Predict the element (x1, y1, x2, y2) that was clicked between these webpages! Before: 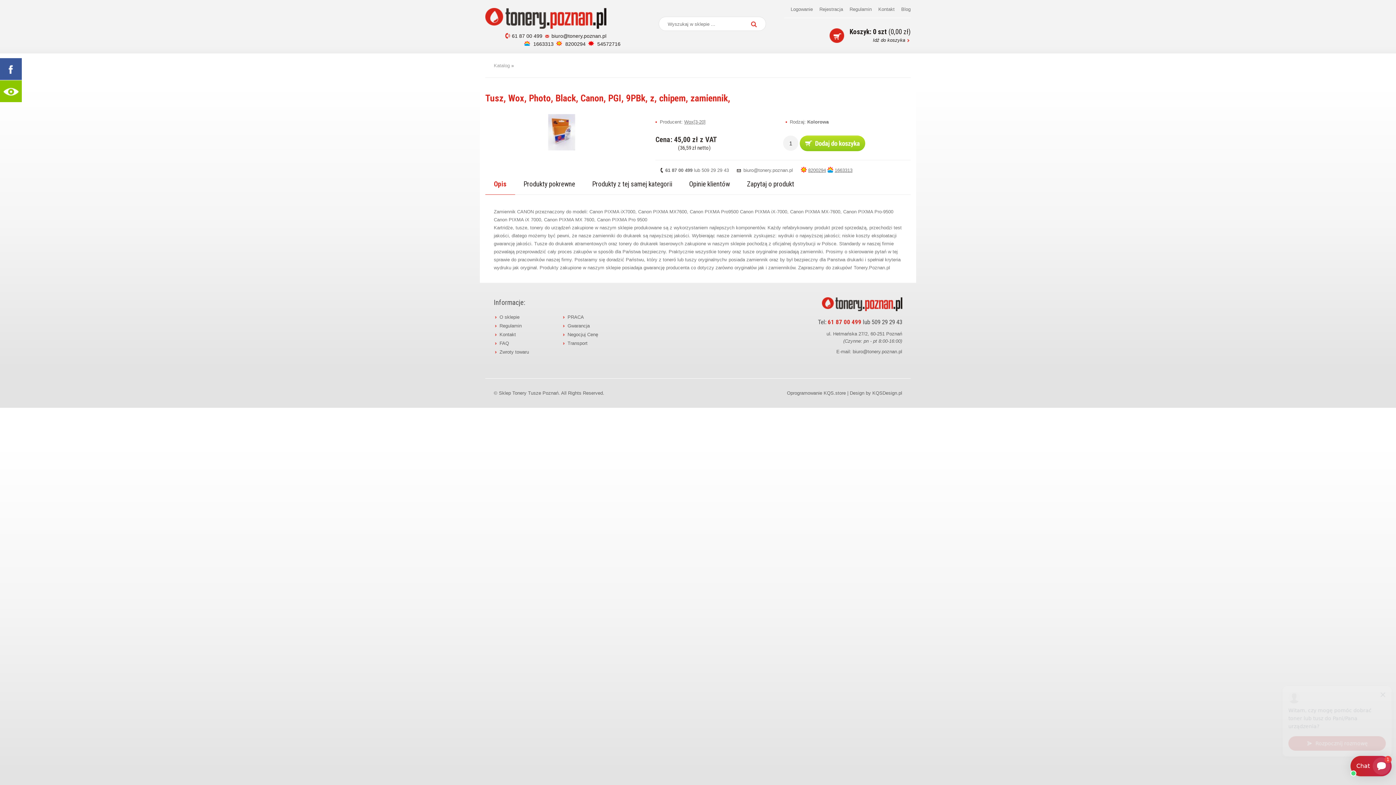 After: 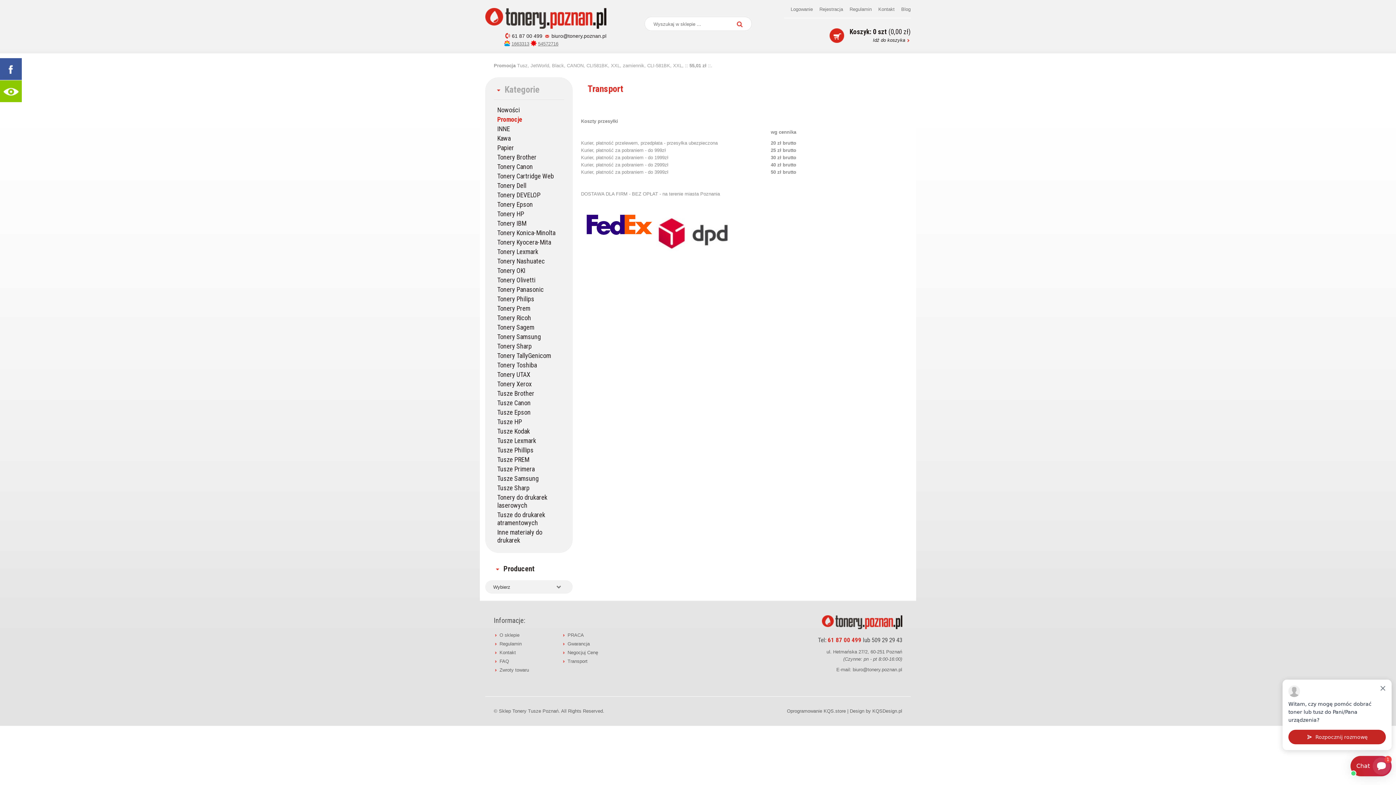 Action: bbox: (567, 339, 630, 348) label: Transport